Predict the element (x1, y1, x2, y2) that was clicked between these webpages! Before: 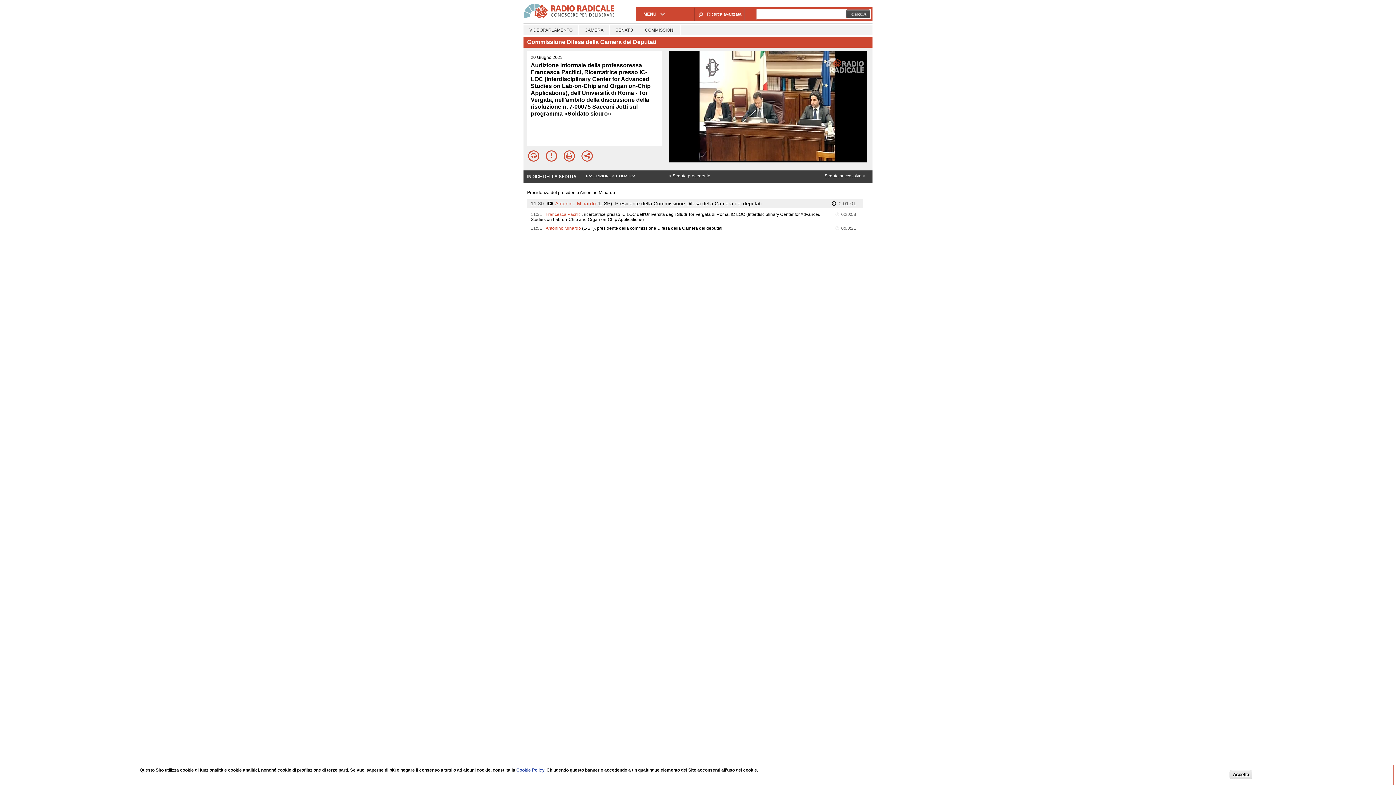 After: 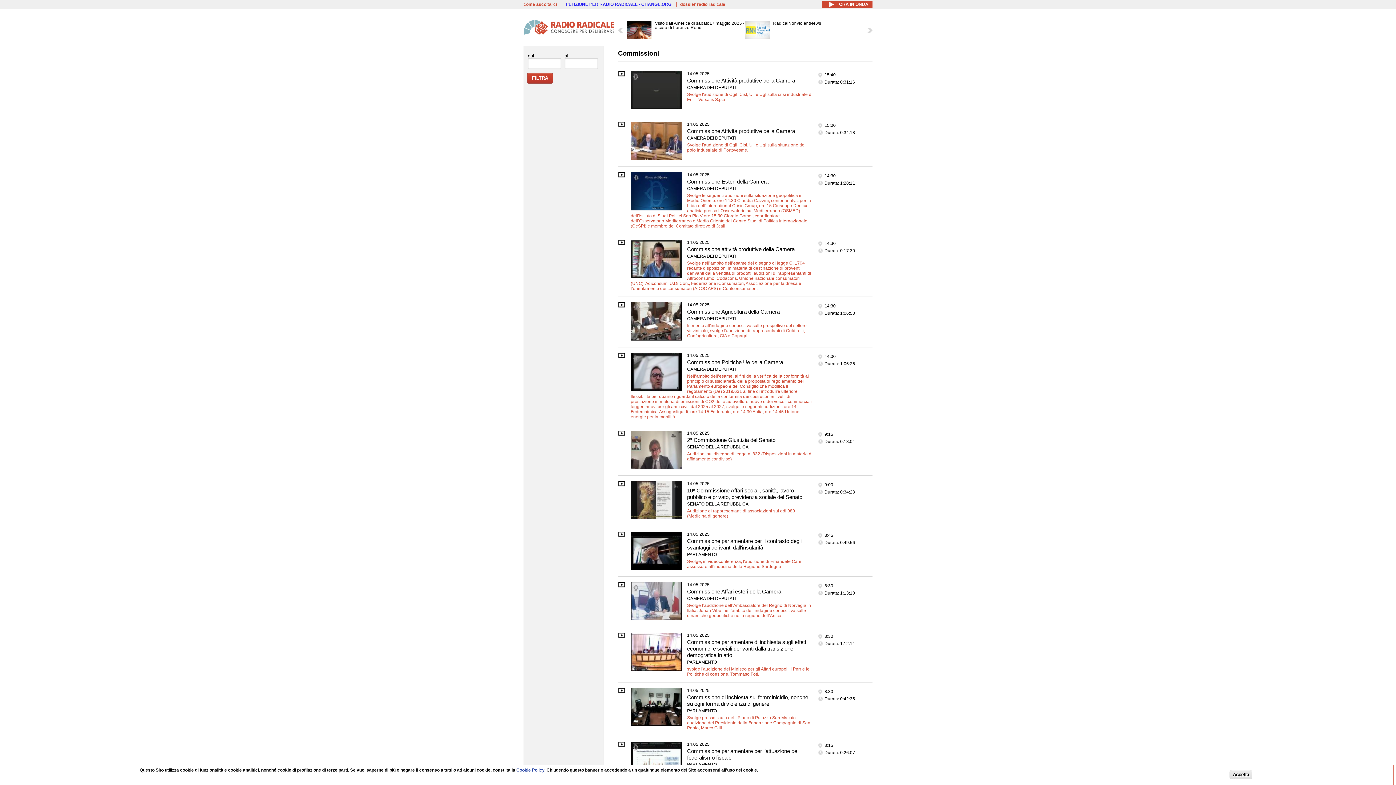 Action: bbox: (639, 25, 680, 34) label: COMMISSIONI